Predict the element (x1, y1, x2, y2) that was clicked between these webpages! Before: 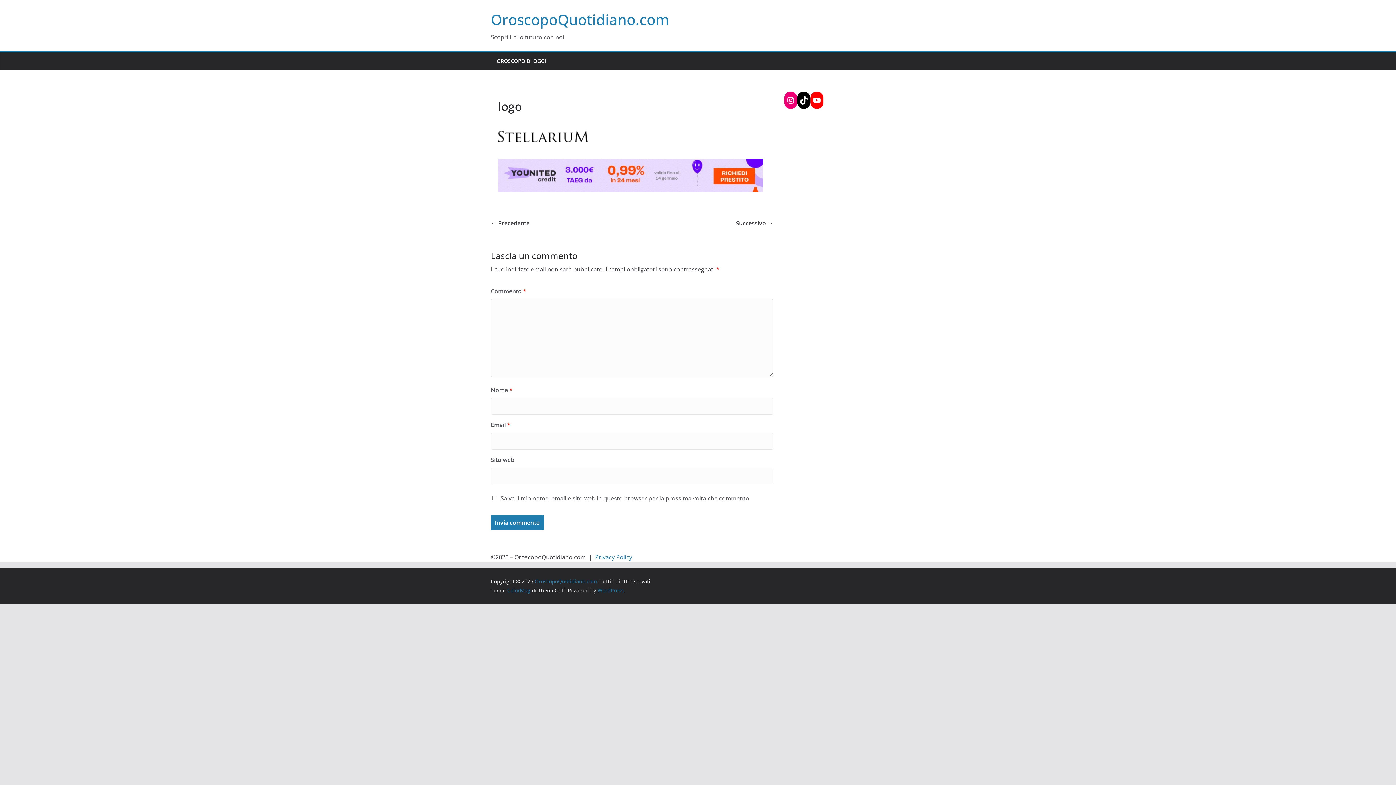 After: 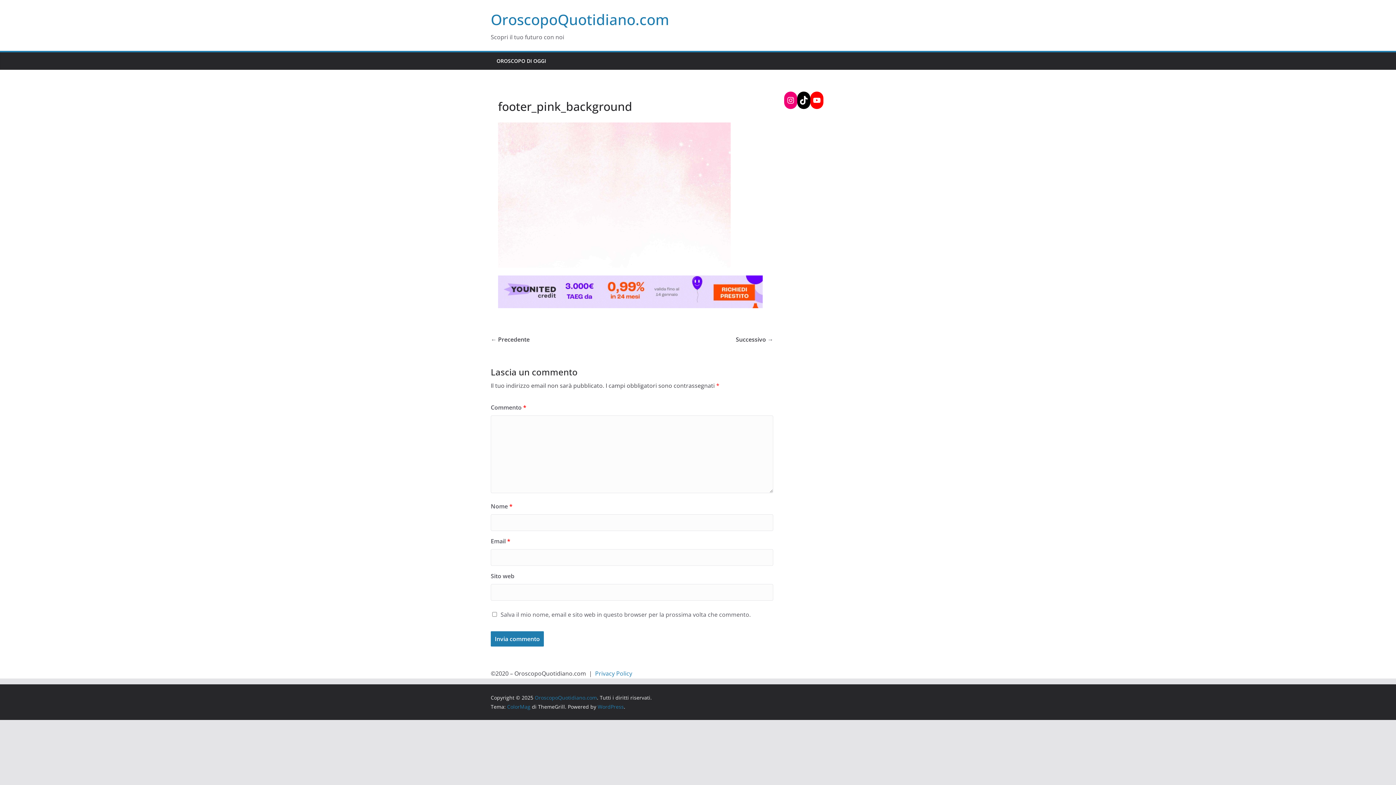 Action: label: Successivo → bbox: (736, 218, 773, 228)